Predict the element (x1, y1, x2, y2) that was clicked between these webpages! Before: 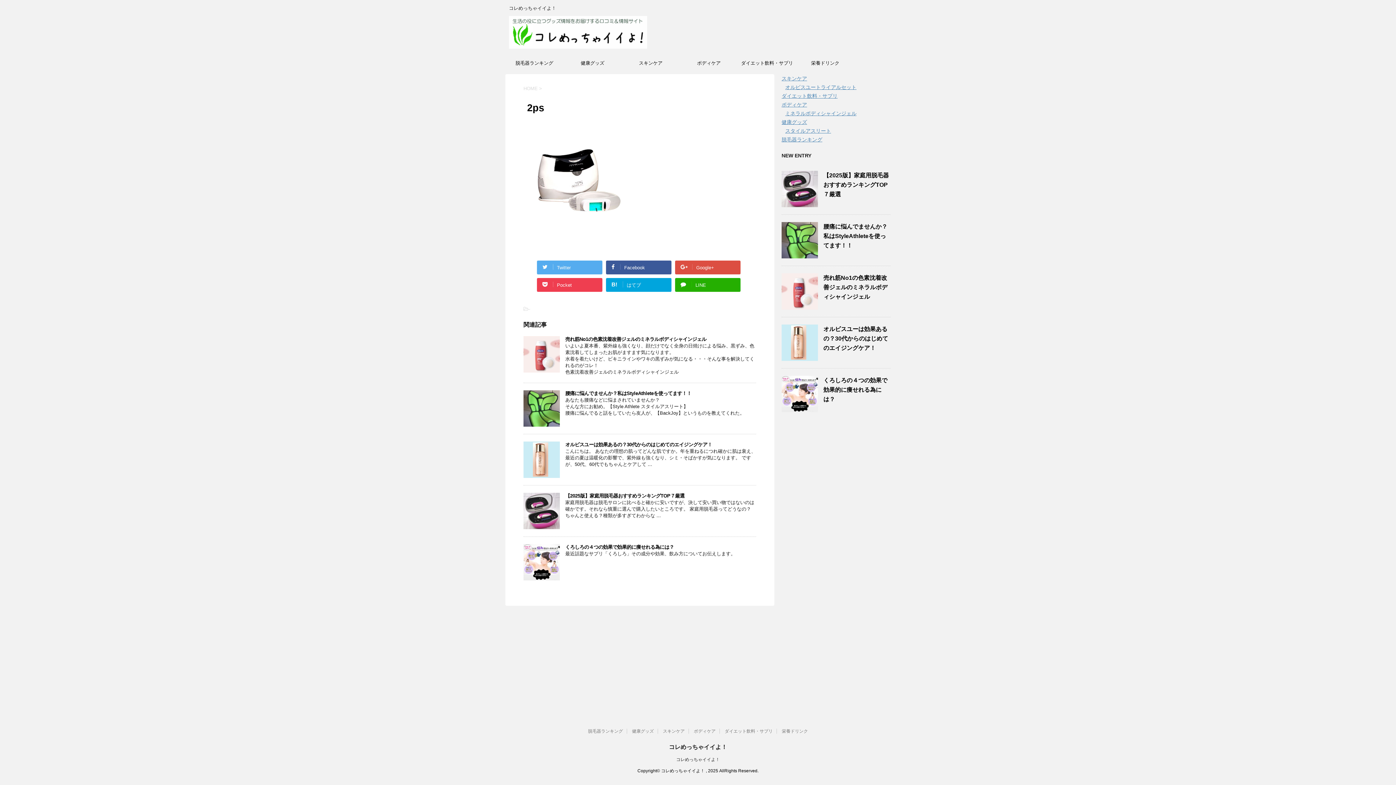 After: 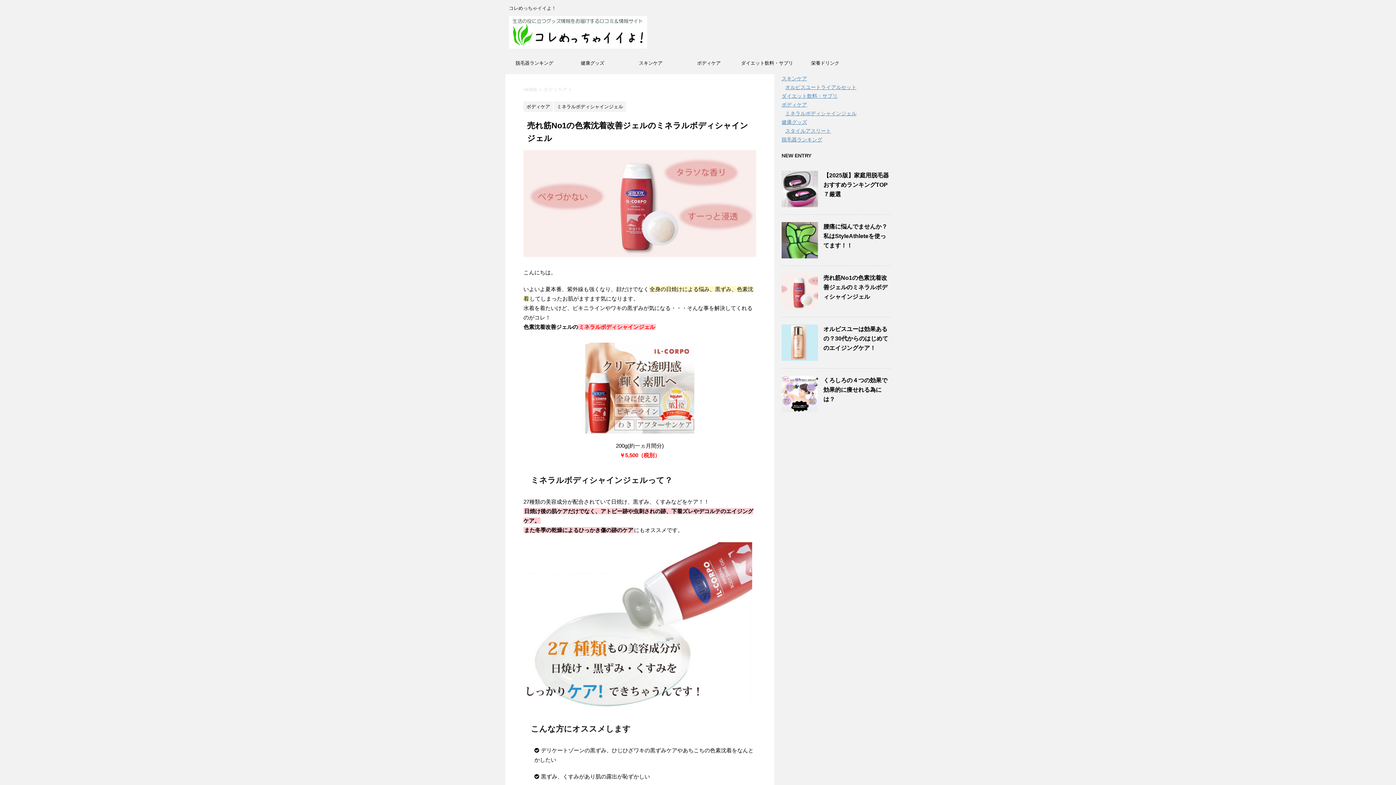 Action: label: 売れ筋No1の色素沈着改善ジェルのミネラルボディシャインジェル bbox: (565, 336, 706, 342)